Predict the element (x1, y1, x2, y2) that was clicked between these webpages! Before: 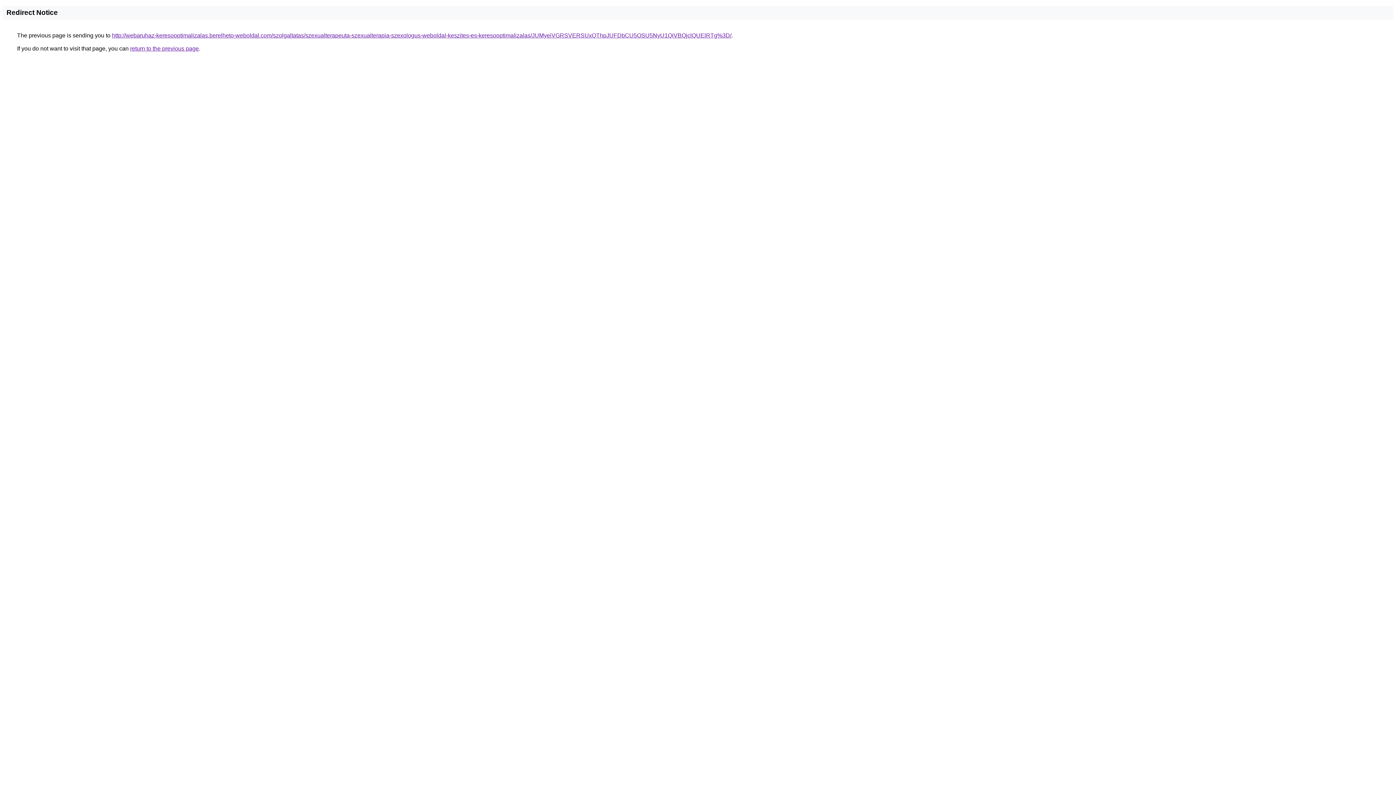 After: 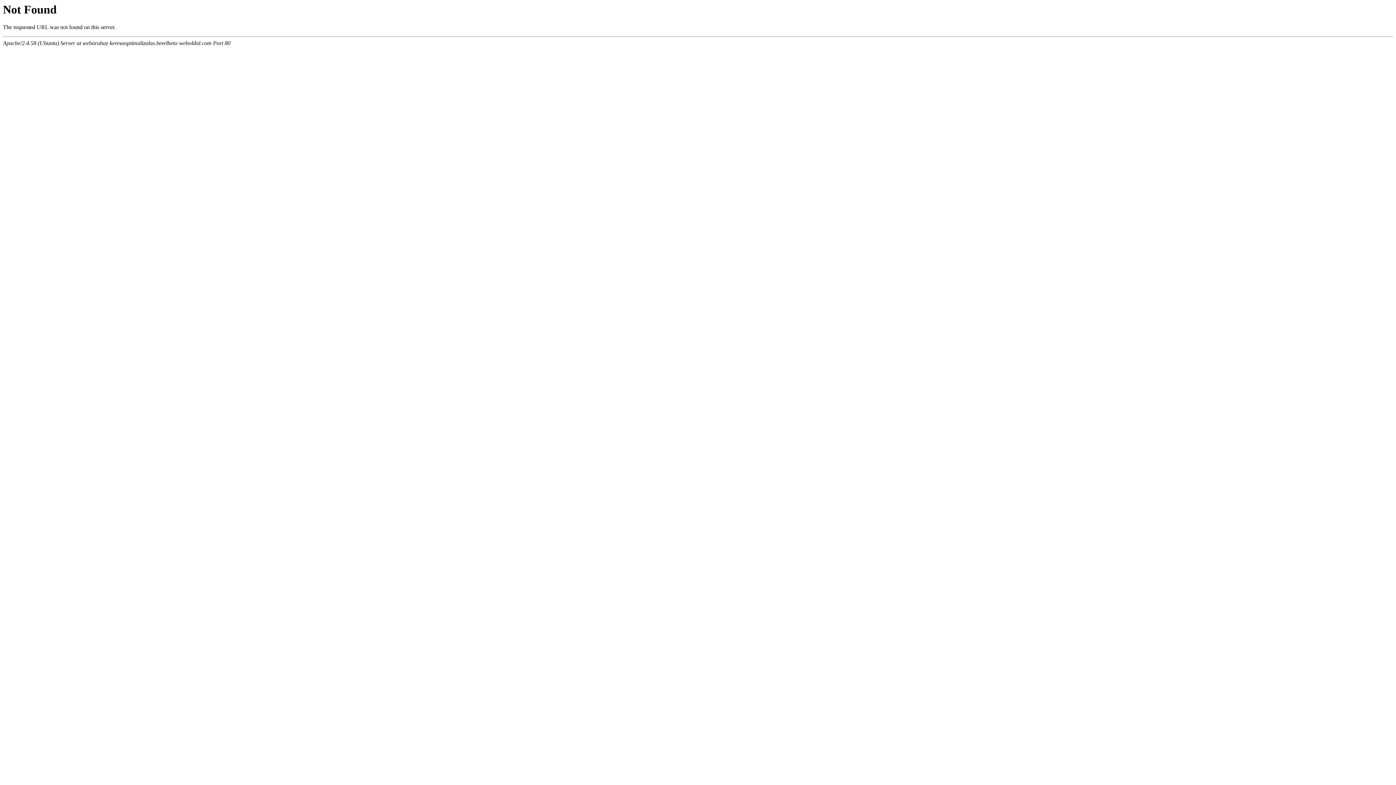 Action: label: http://webaruhaz-keresooptimalizalas.berelheto-weboldal.com/szolgaltatas/szexualterapeuta-szexualterapia-szexologus-weboldal-keszites-es-keresooptimalizalas/JUMyeiVGRSVERSUxQThpJUFDbCU5OSU5NyU1QiVBQjclQUElRTg%3D/ bbox: (112, 32, 731, 38)